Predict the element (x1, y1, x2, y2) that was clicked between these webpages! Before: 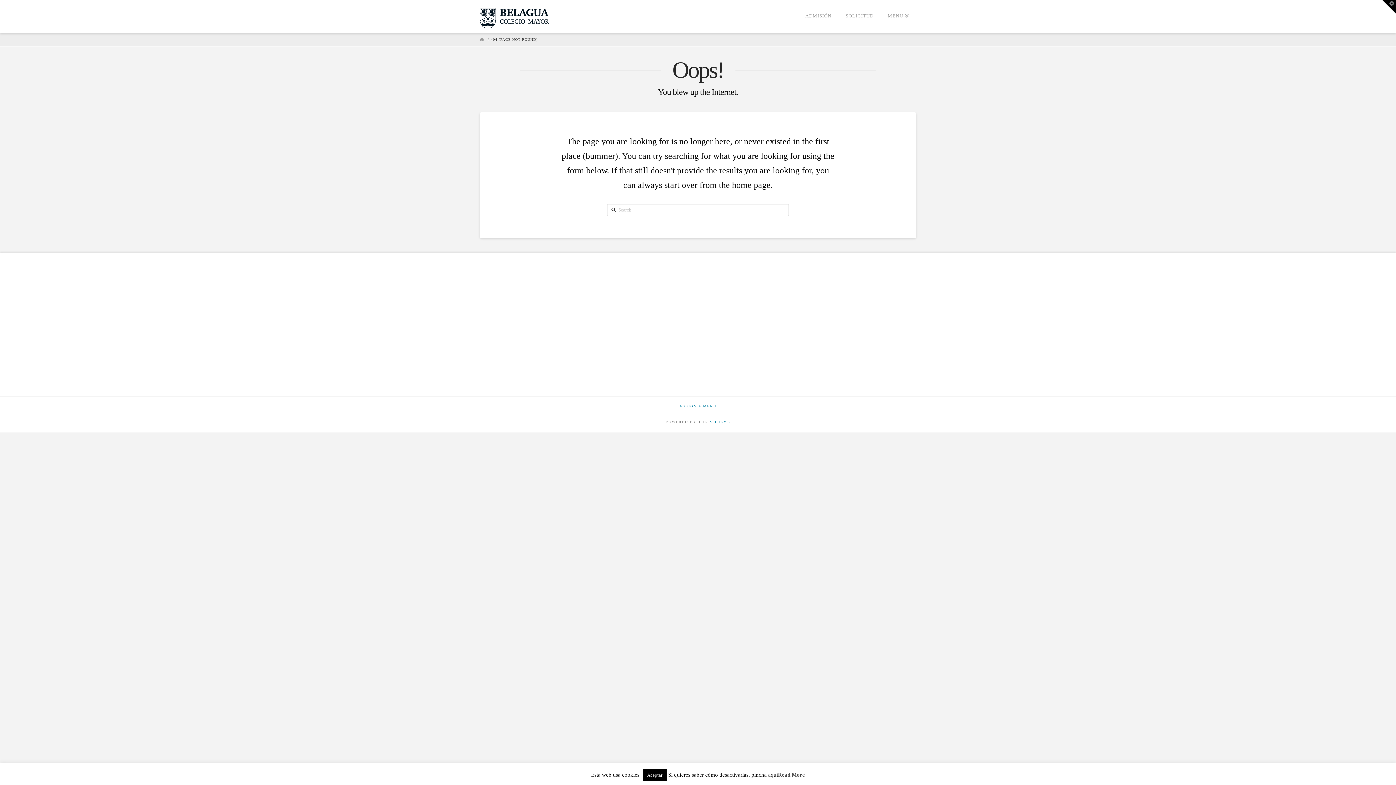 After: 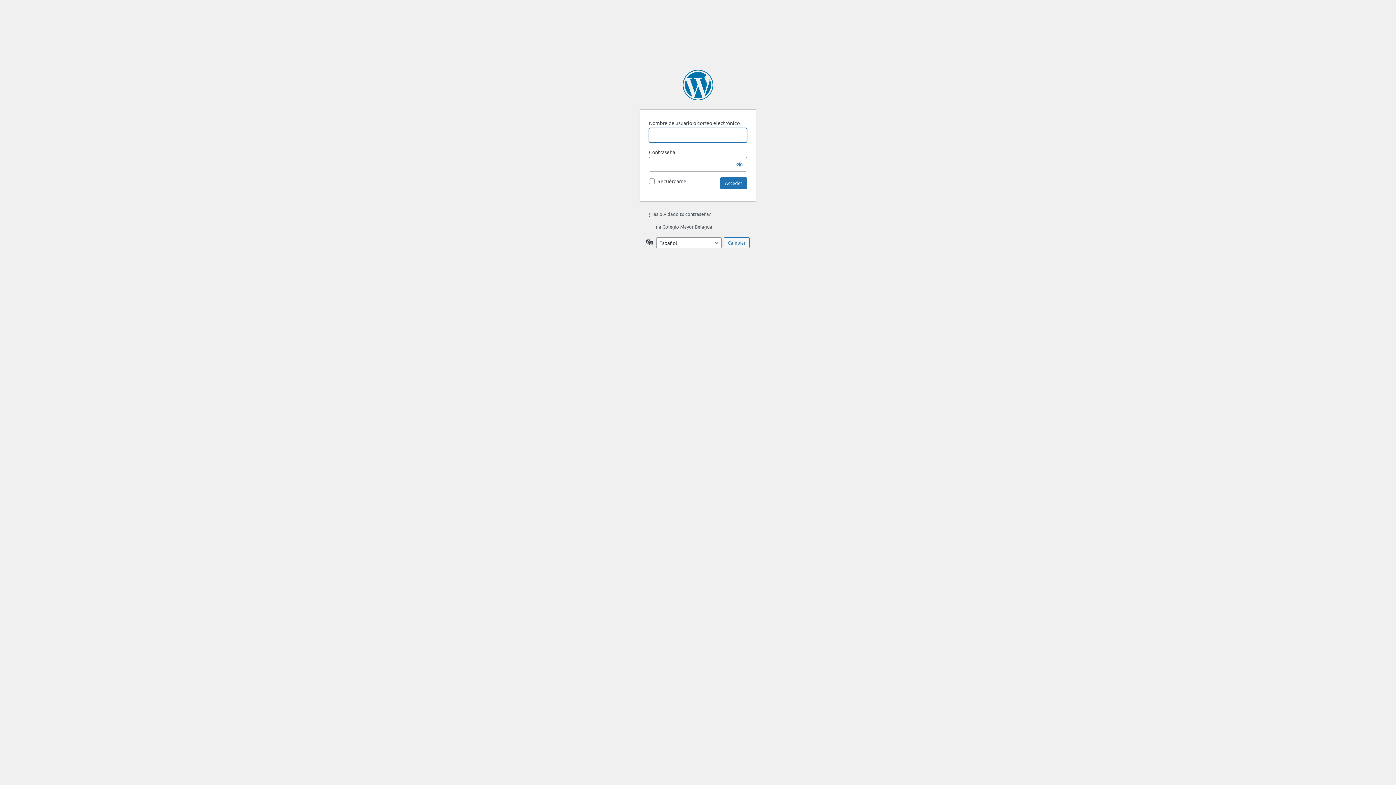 Action: label: ASSIGN A MENU bbox: (679, 403, 716, 408)